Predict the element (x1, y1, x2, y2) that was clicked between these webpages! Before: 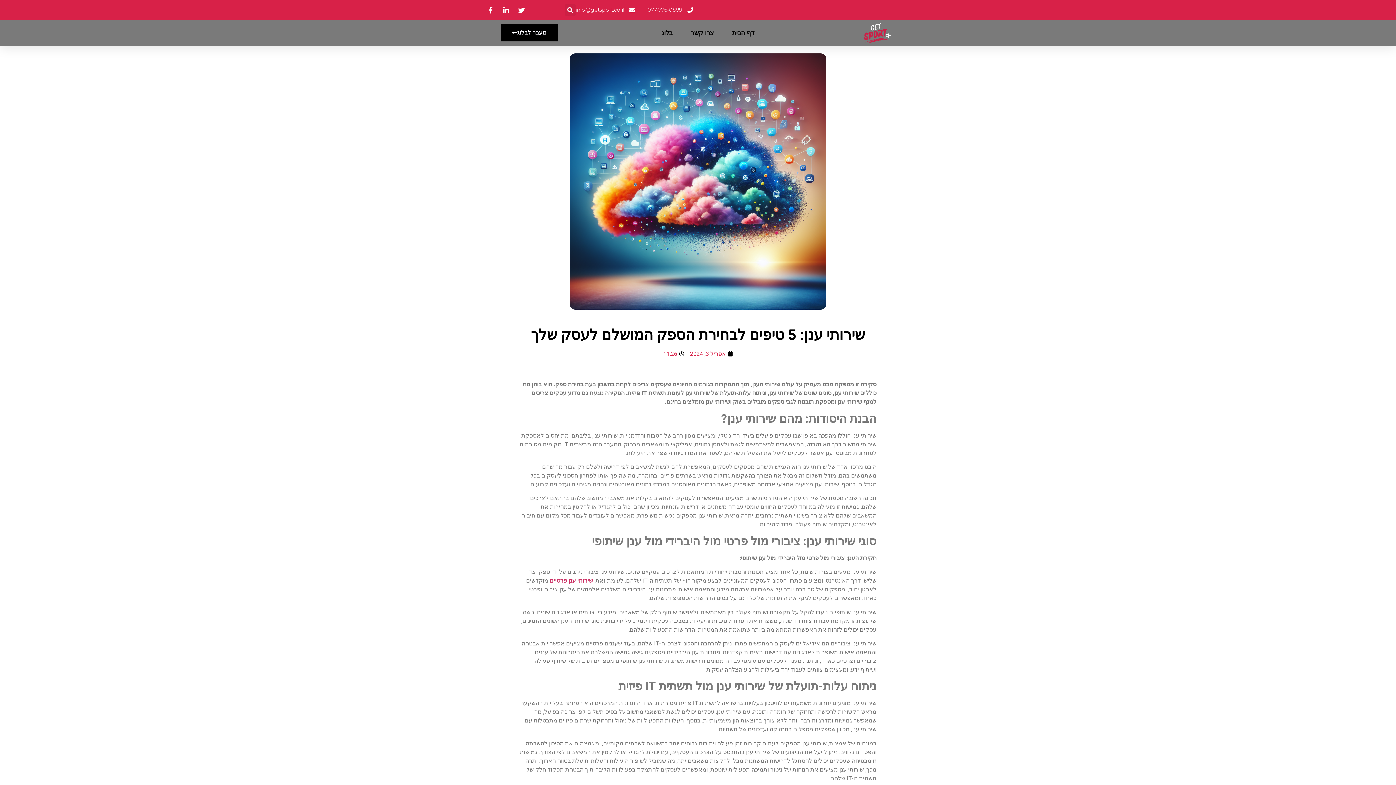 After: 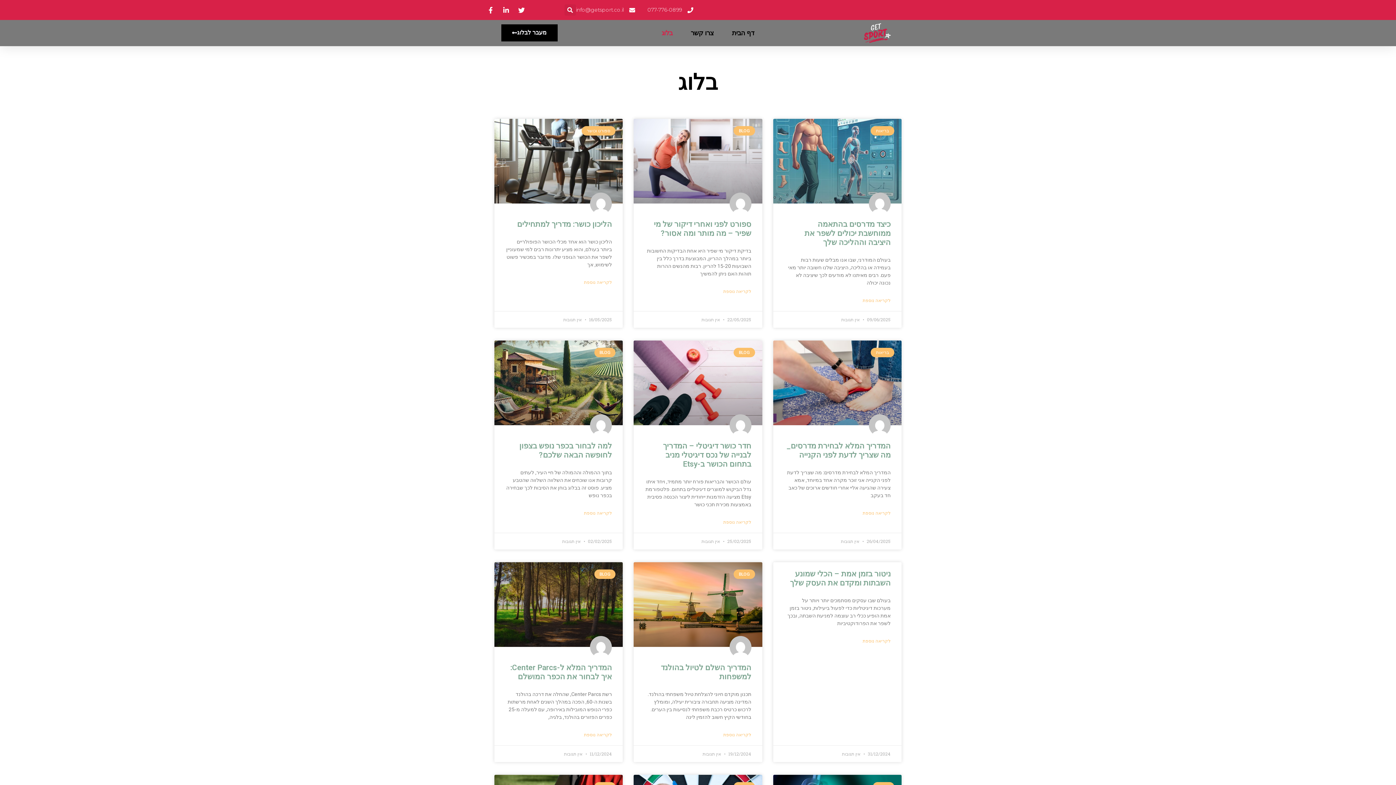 Action: bbox: (661, 24, 672, 41) label: בלוג